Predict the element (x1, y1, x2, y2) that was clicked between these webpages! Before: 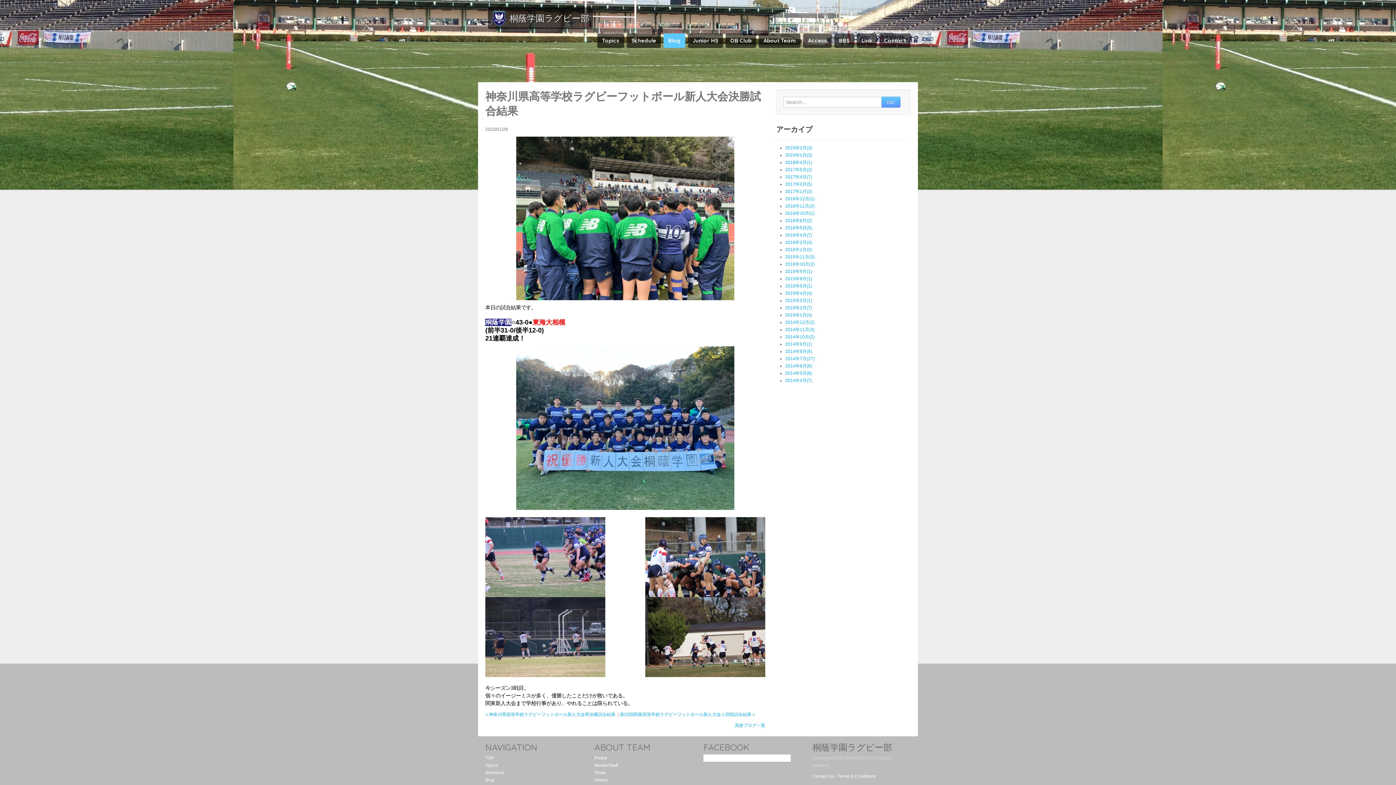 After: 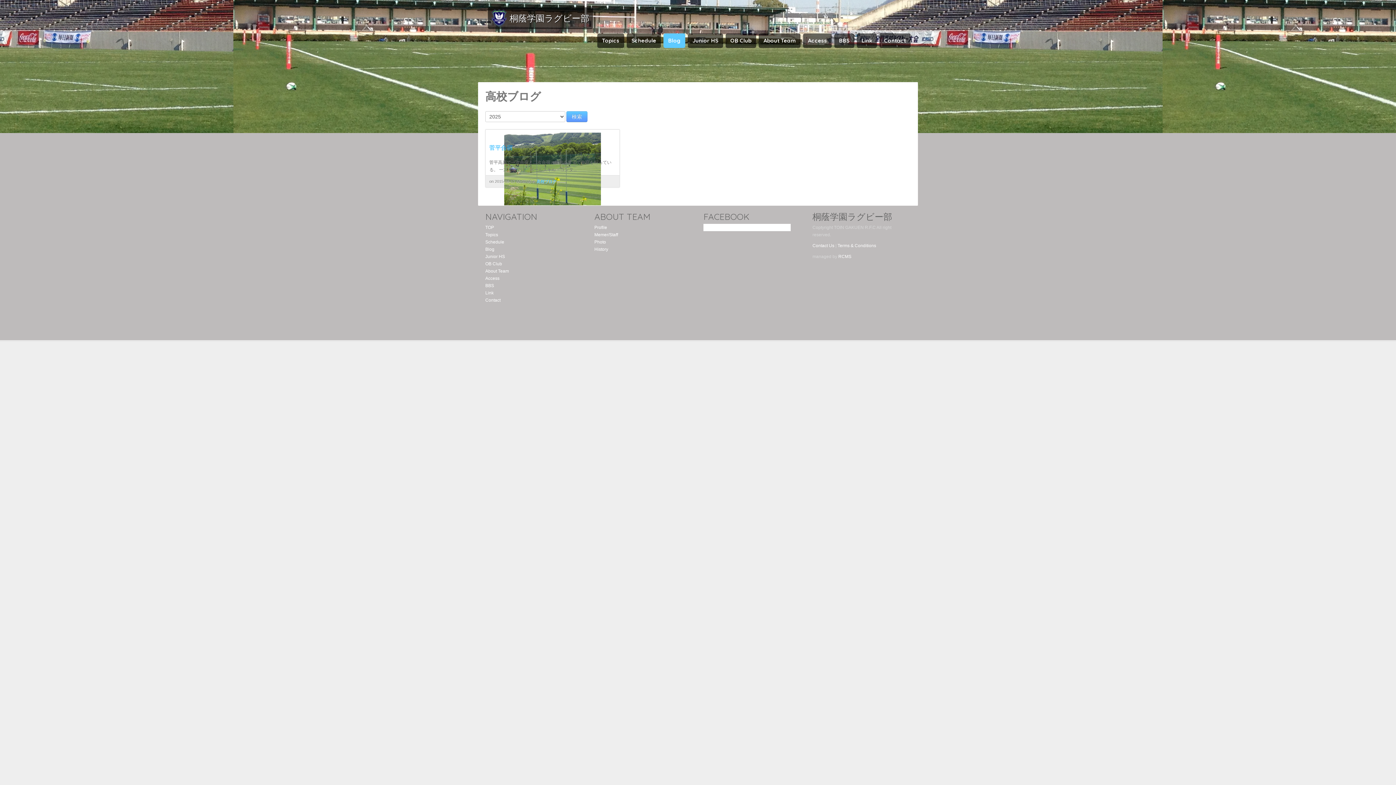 Action: label: 2015年8月(1) bbox: (785, 276, 812, 281)